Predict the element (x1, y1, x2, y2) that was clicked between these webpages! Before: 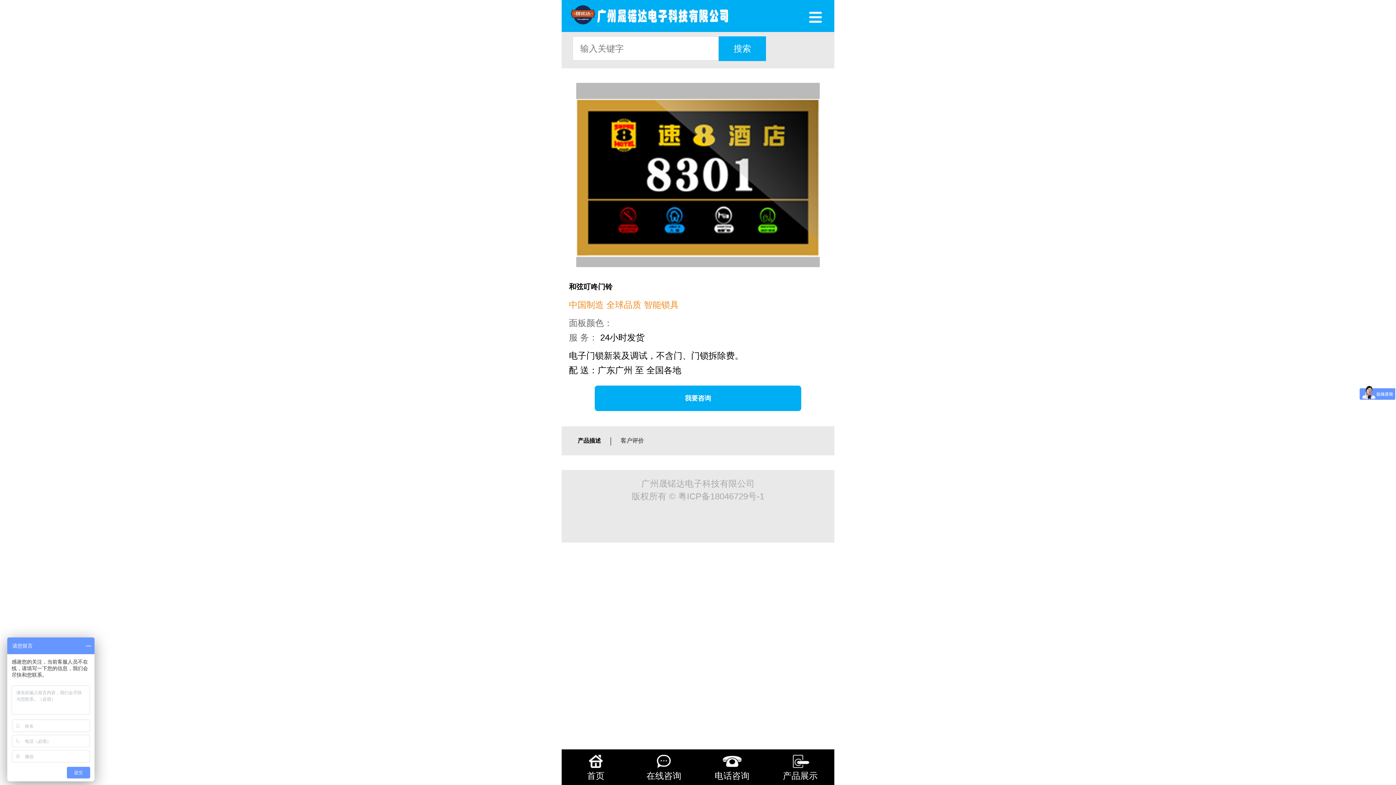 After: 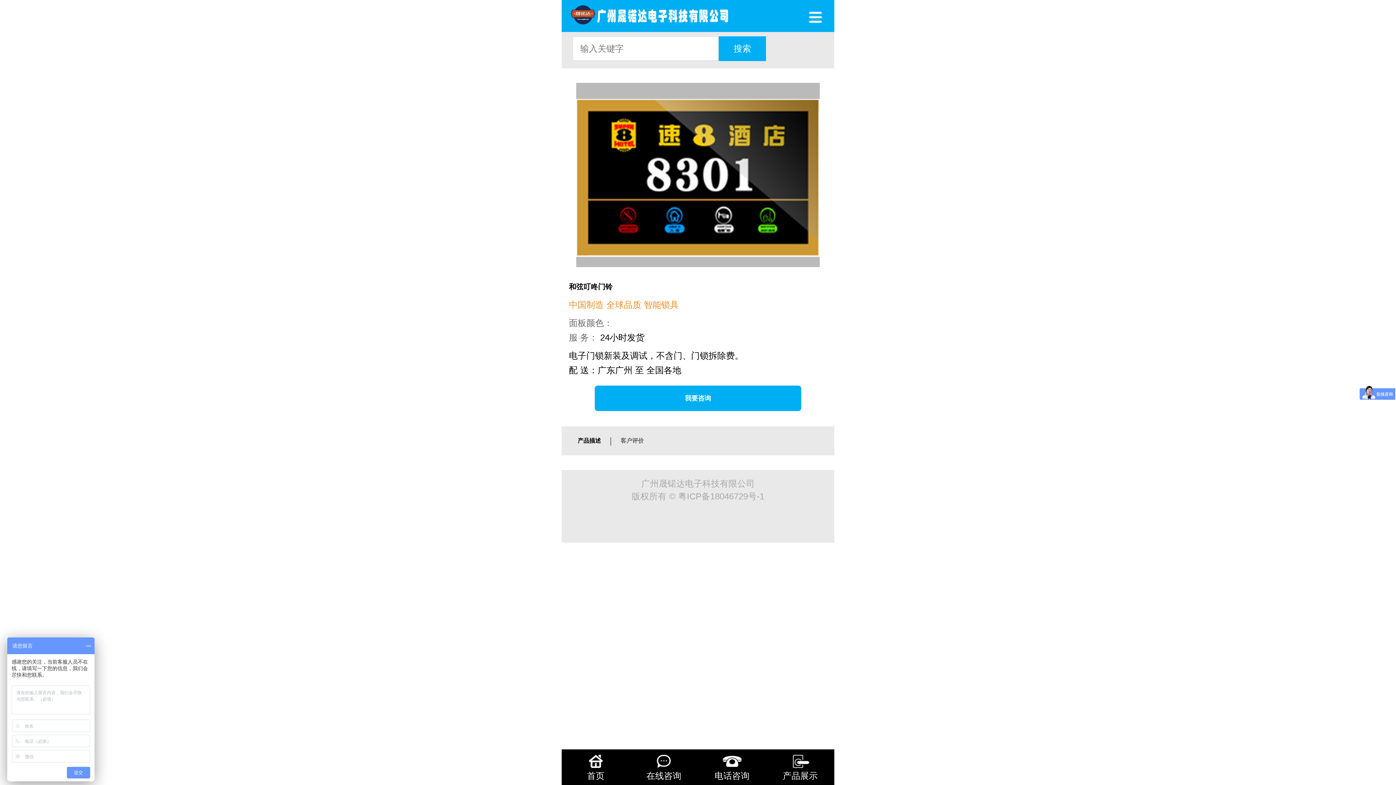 Action: bbox: (698, 760, 766, 782) label: 电话咨询